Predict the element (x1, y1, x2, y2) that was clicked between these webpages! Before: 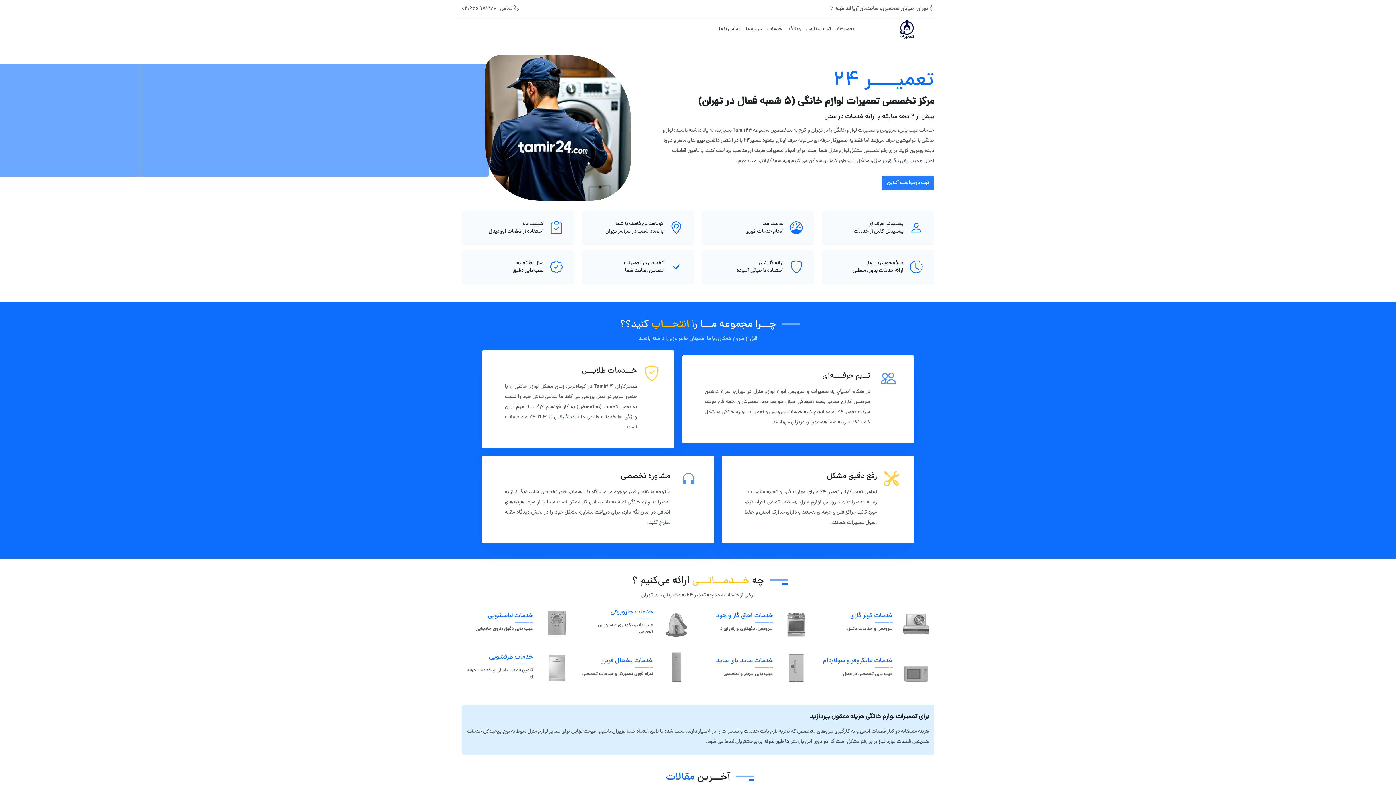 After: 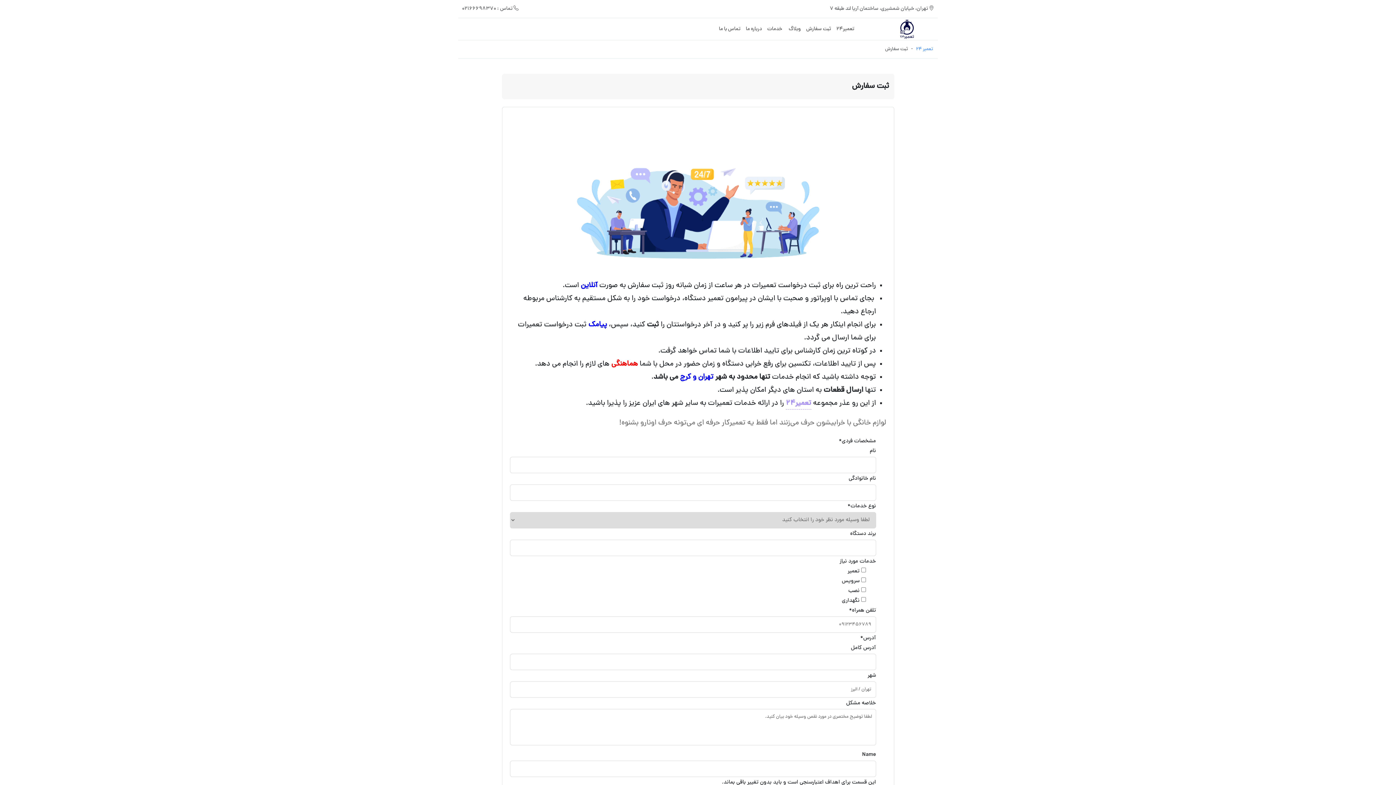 Action: label: ثبت درخواست آنلاین bbox: (882, 175, 934, 190)